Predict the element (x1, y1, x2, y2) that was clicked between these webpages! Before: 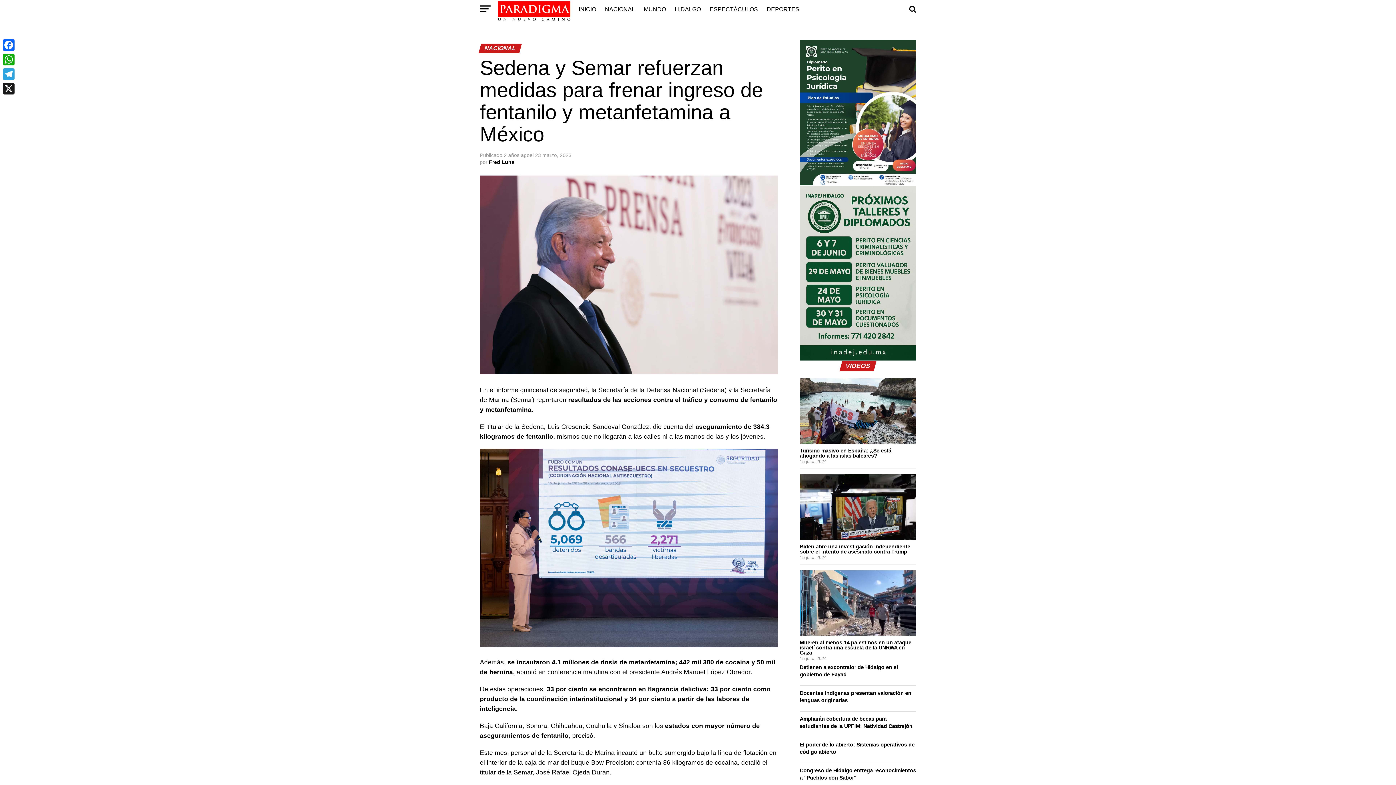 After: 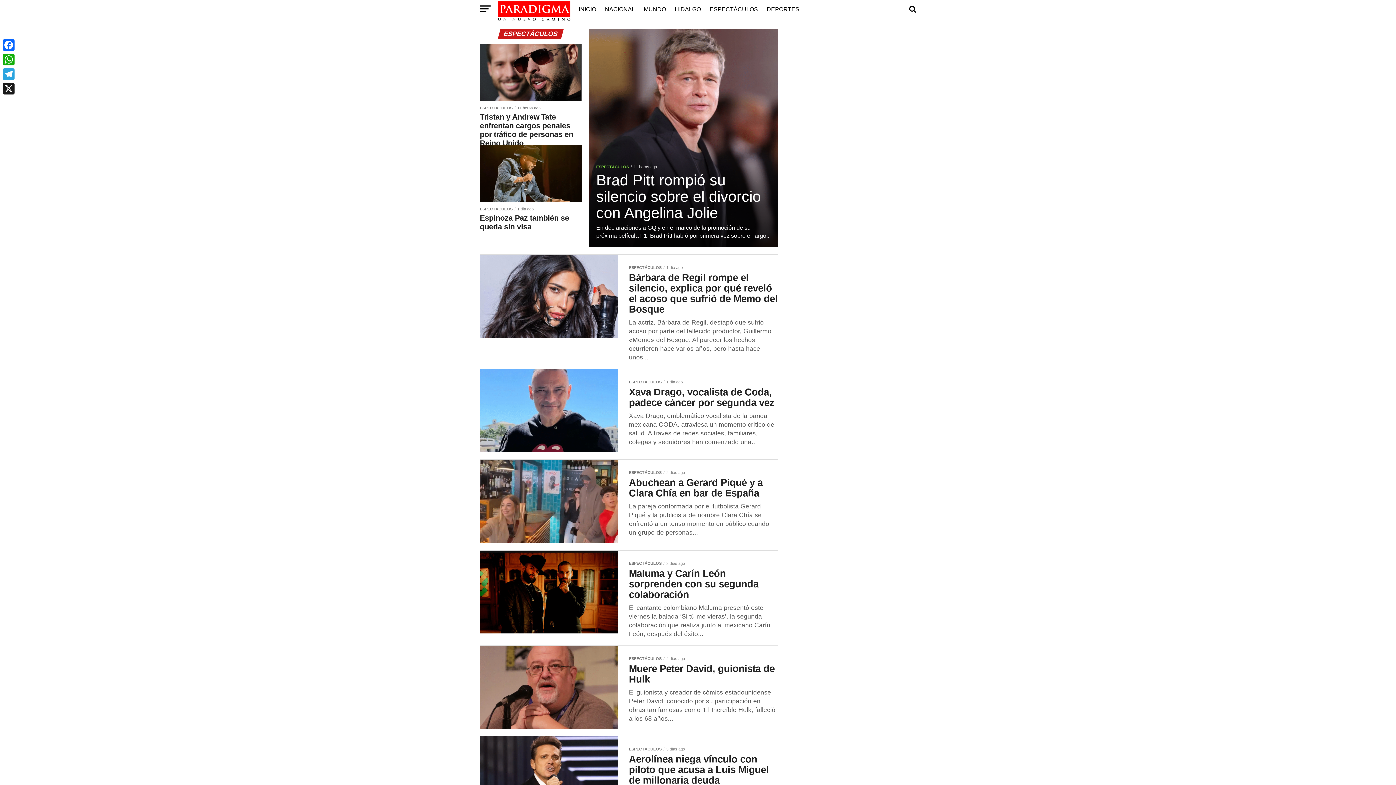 Action: label: ESPECTÁCULOS bbox: (705, 0, 762, 18)